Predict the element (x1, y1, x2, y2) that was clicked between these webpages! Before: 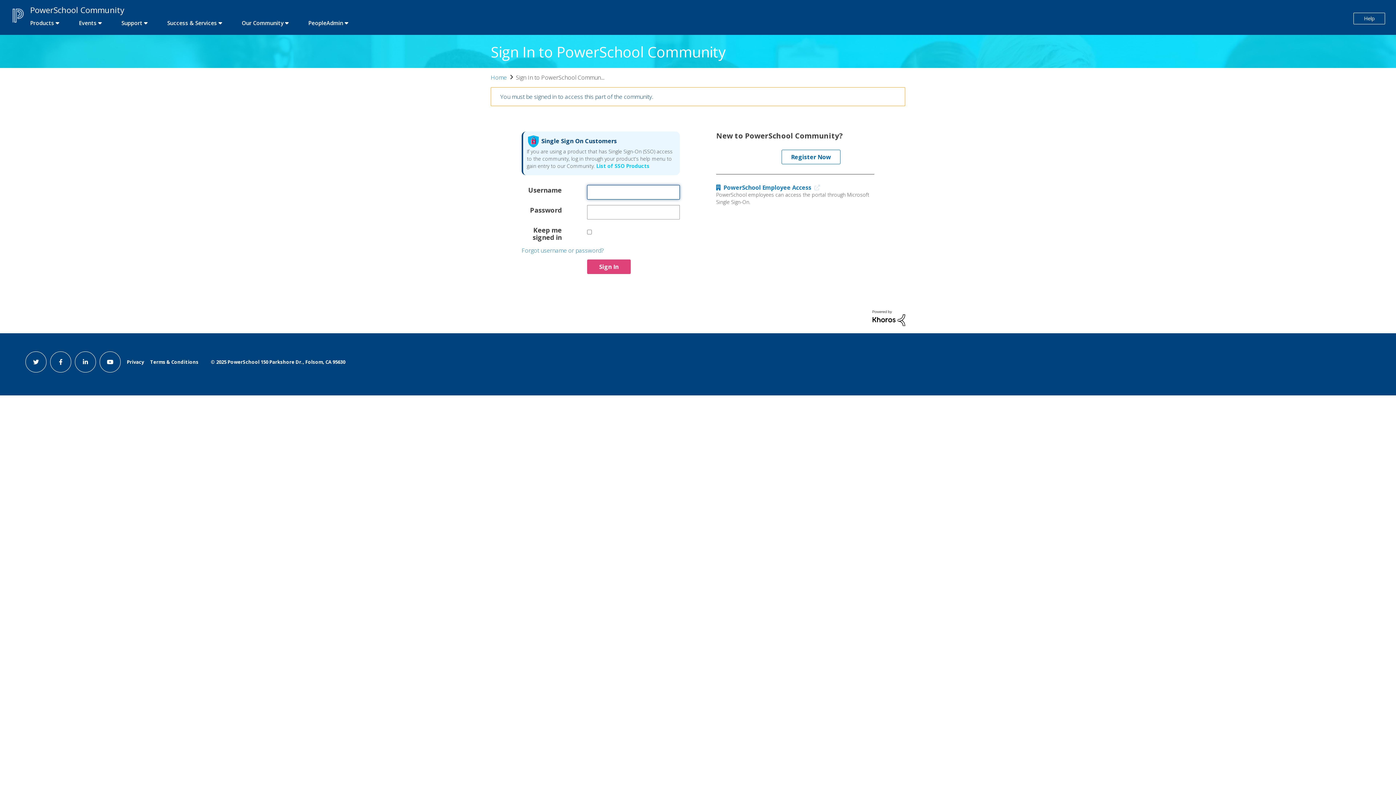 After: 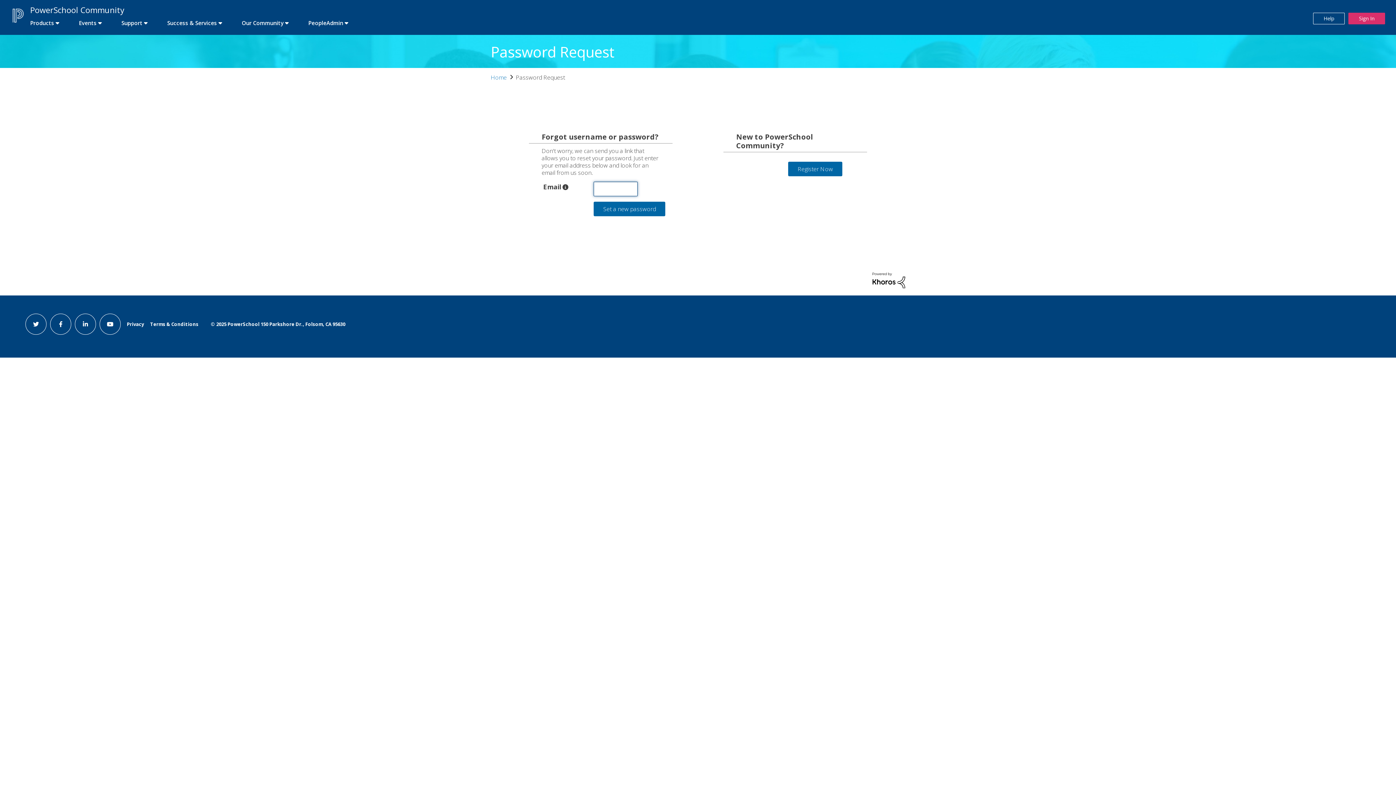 Action: bbox: (521, 246, 603, 254) label: Forgot username or password?